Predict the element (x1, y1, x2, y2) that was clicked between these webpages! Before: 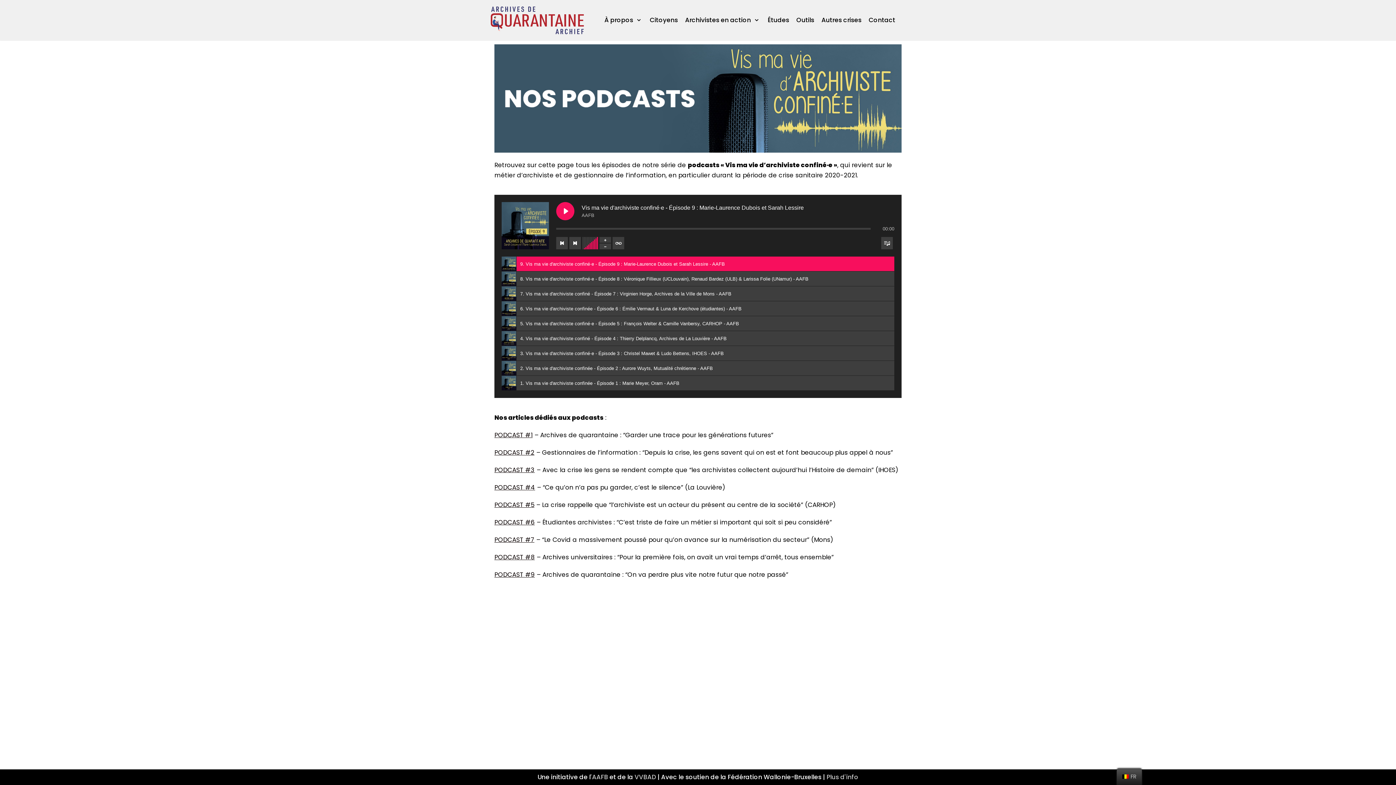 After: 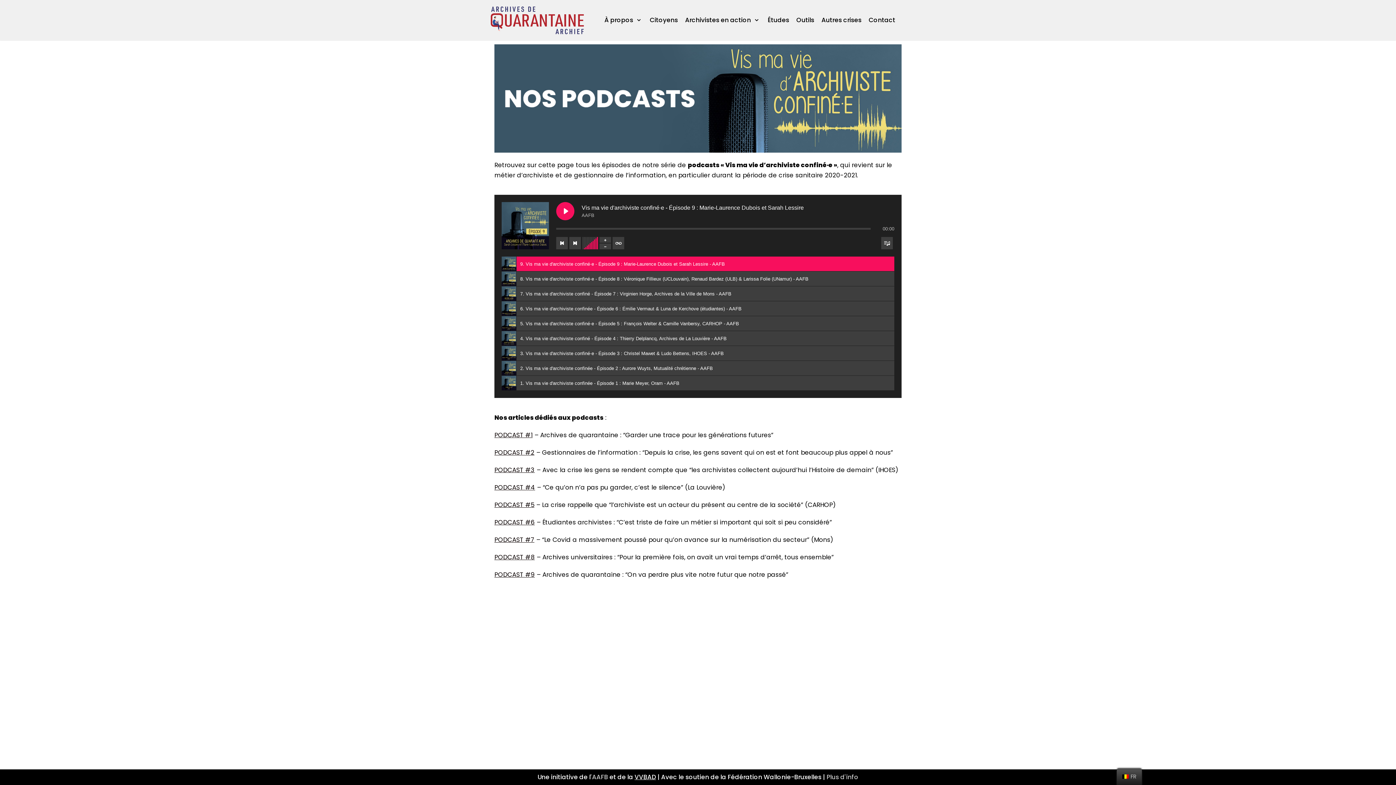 Action: bbox: (634, 773, 656, 781) label: VVBAD